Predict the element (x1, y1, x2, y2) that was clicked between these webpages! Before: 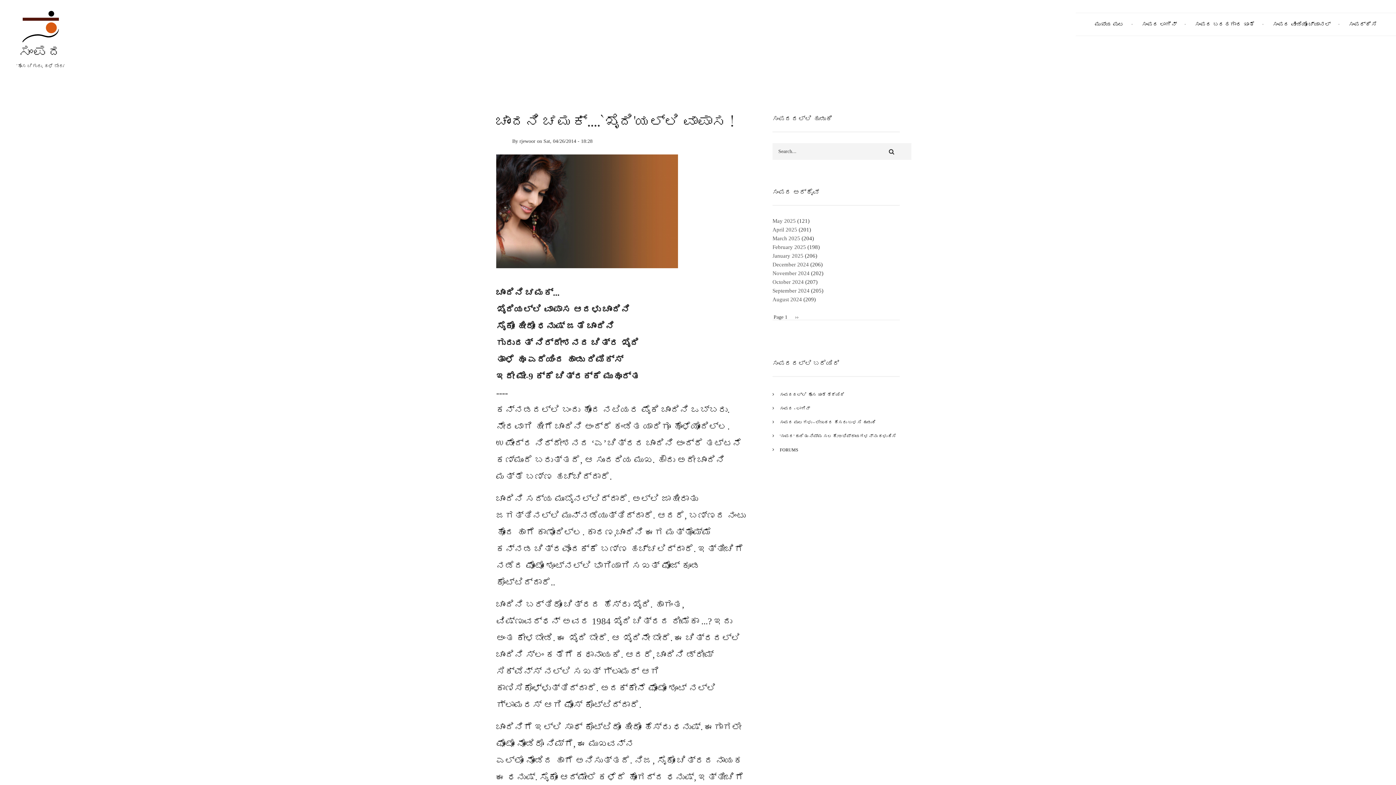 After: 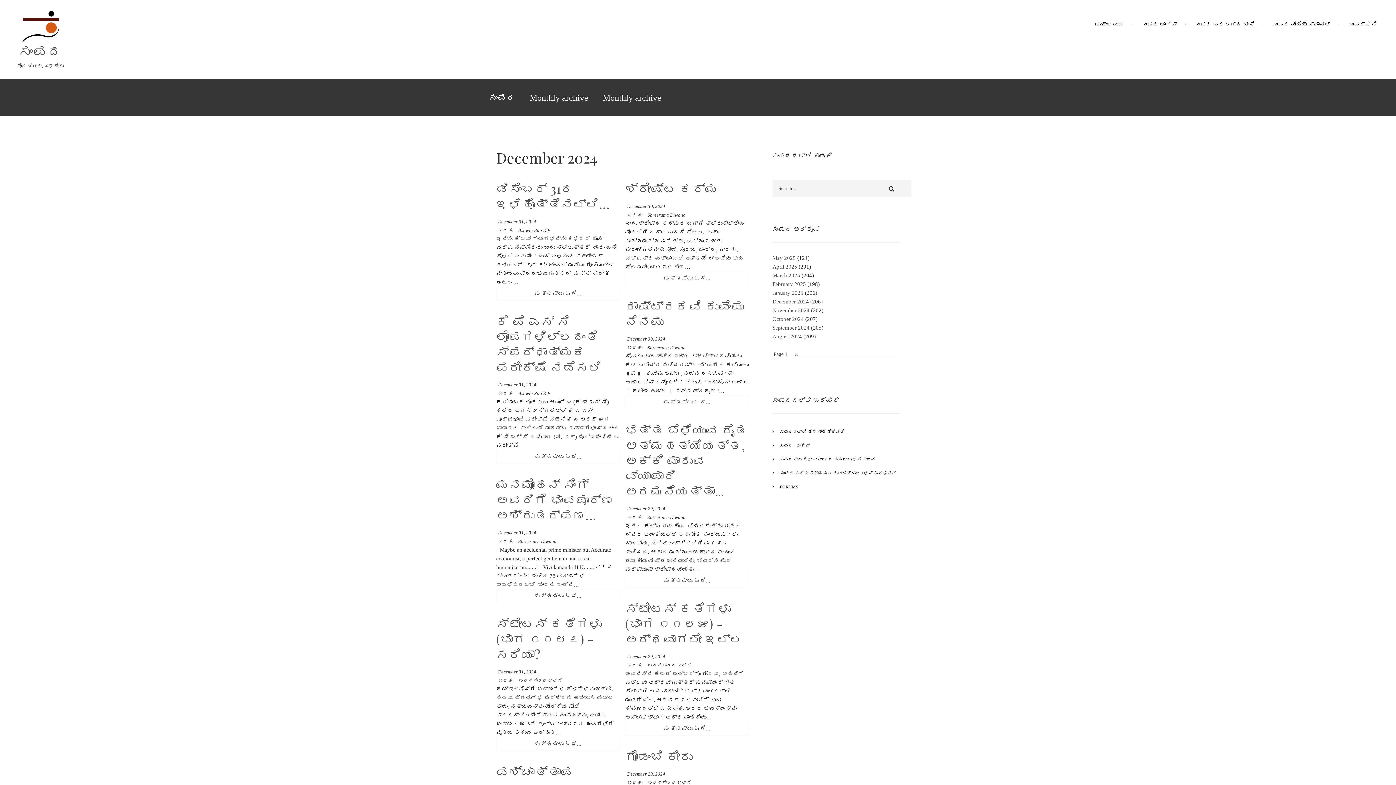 Action: label: December 2024 bbox: (772, 261, 809, 267)